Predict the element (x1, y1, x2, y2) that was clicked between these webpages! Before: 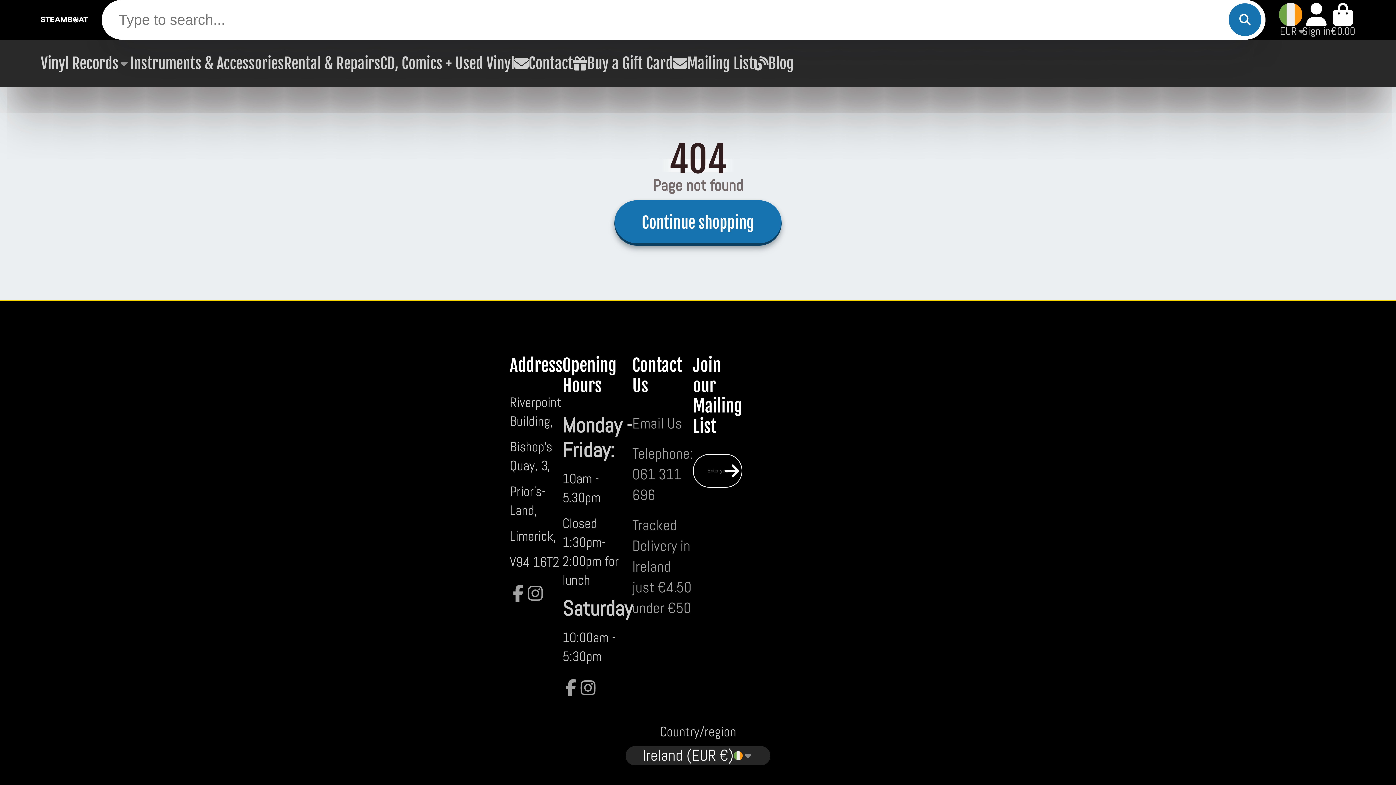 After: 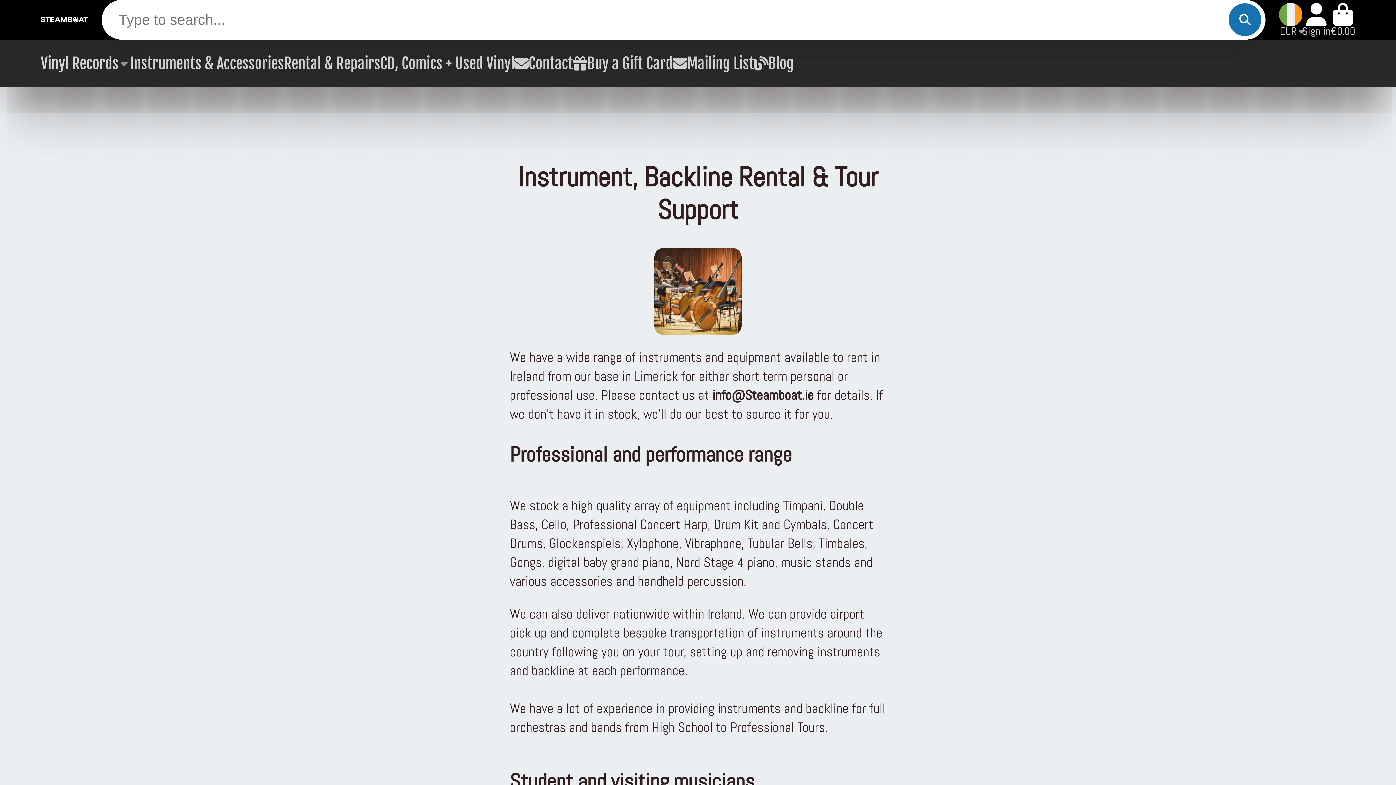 Action: label: Rental & Repairs bbox: (284, 39, 380, 87)